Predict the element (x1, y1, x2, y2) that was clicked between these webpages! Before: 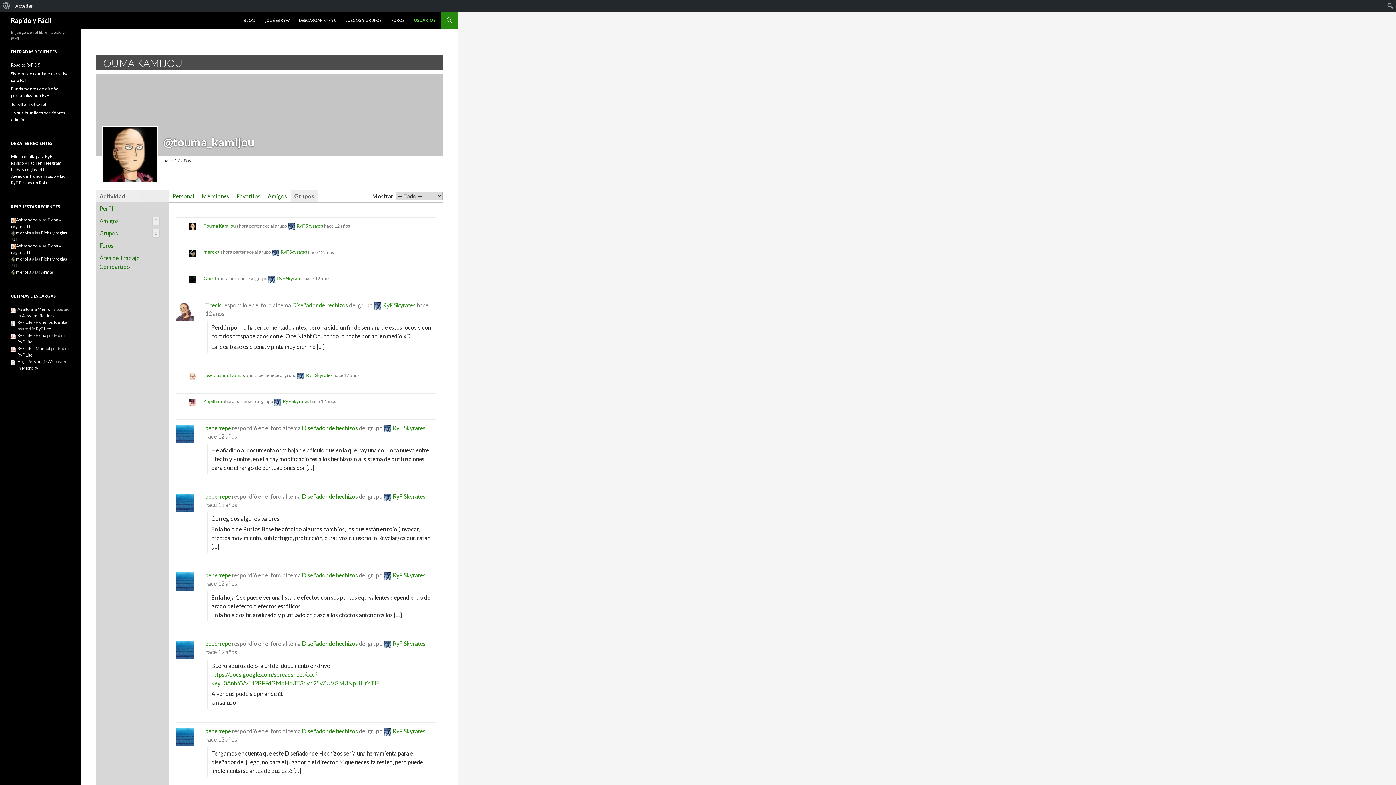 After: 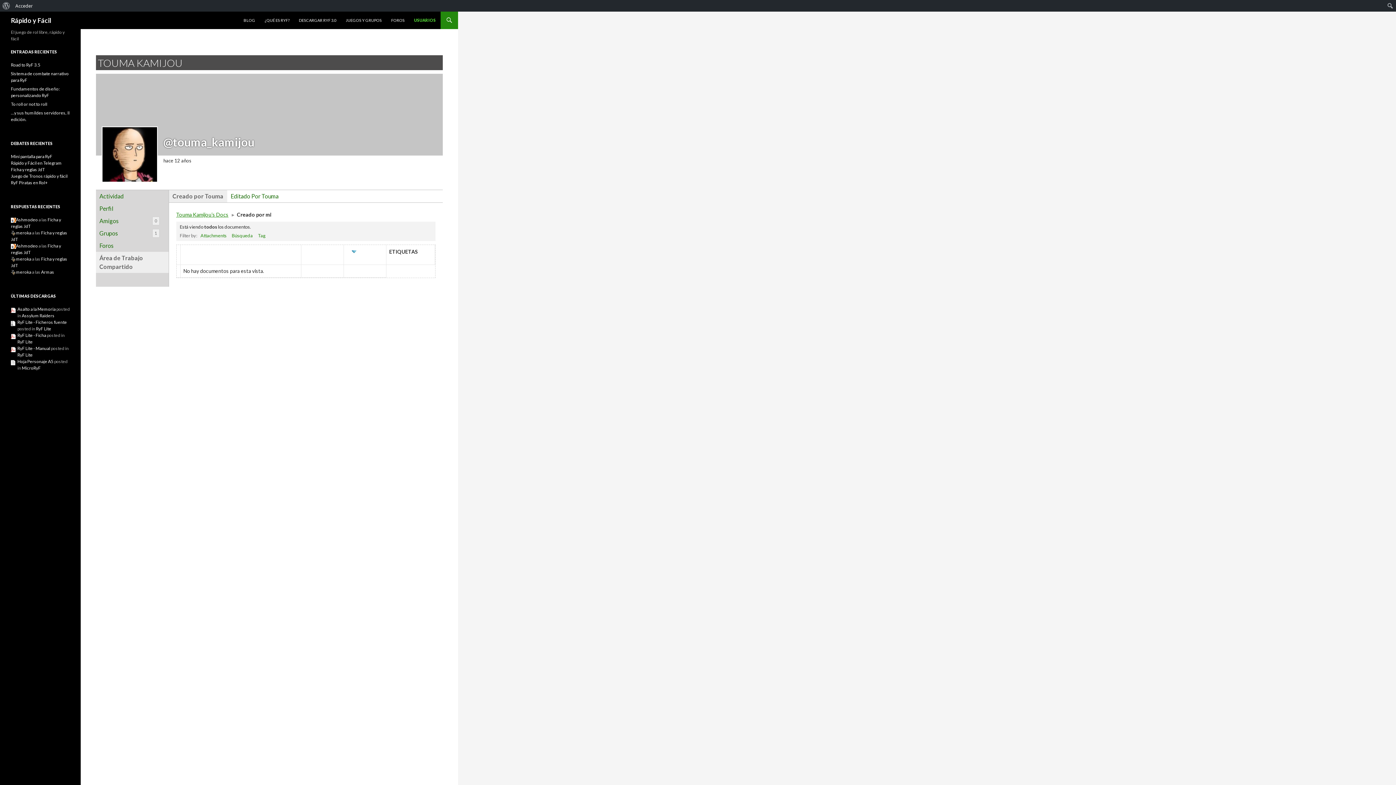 Action: bbox: (95, 252, 168, 273) label: Área de Trabajo Compartido